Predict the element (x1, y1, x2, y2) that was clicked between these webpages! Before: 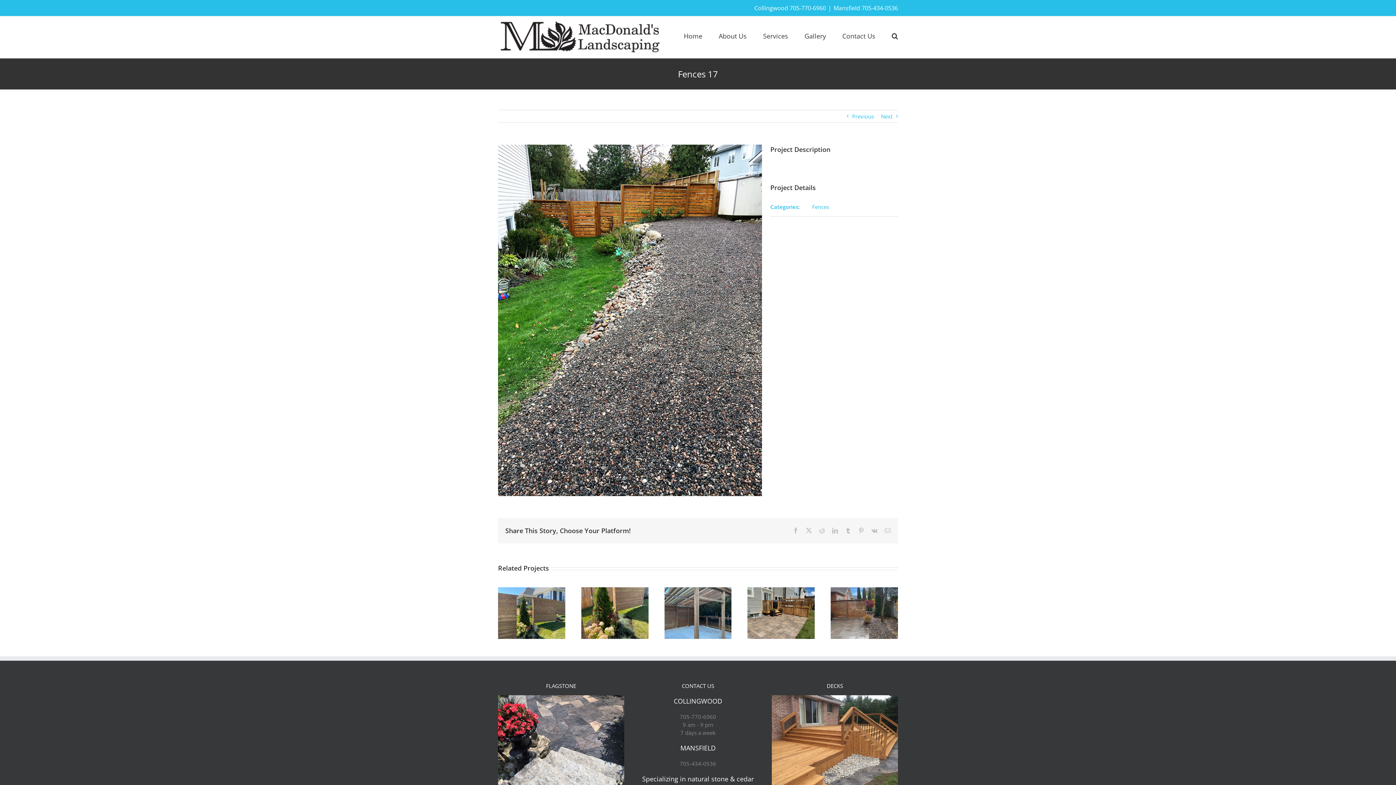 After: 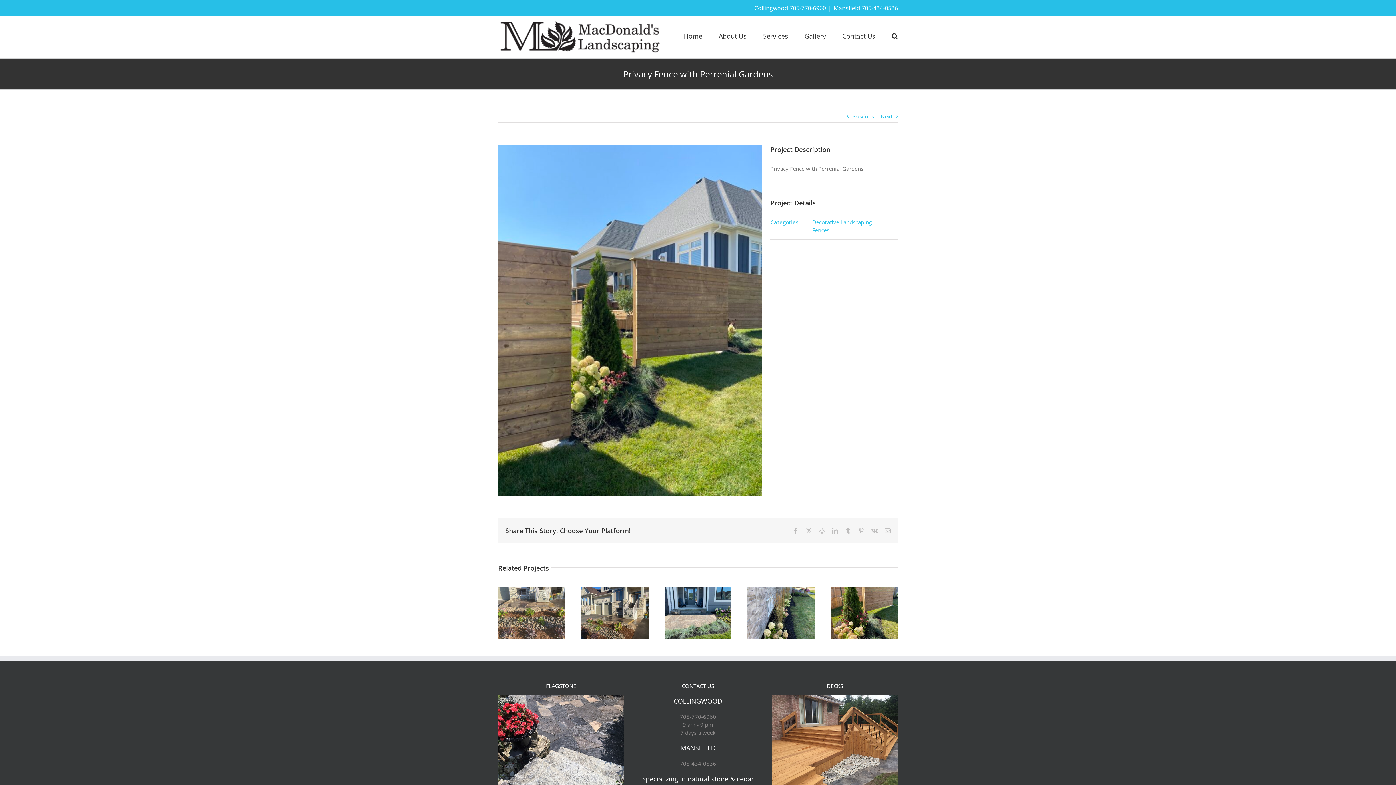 Action: bbox: (498, 587, 565, 595) label: Privacy Fence with Perrenial Gardens